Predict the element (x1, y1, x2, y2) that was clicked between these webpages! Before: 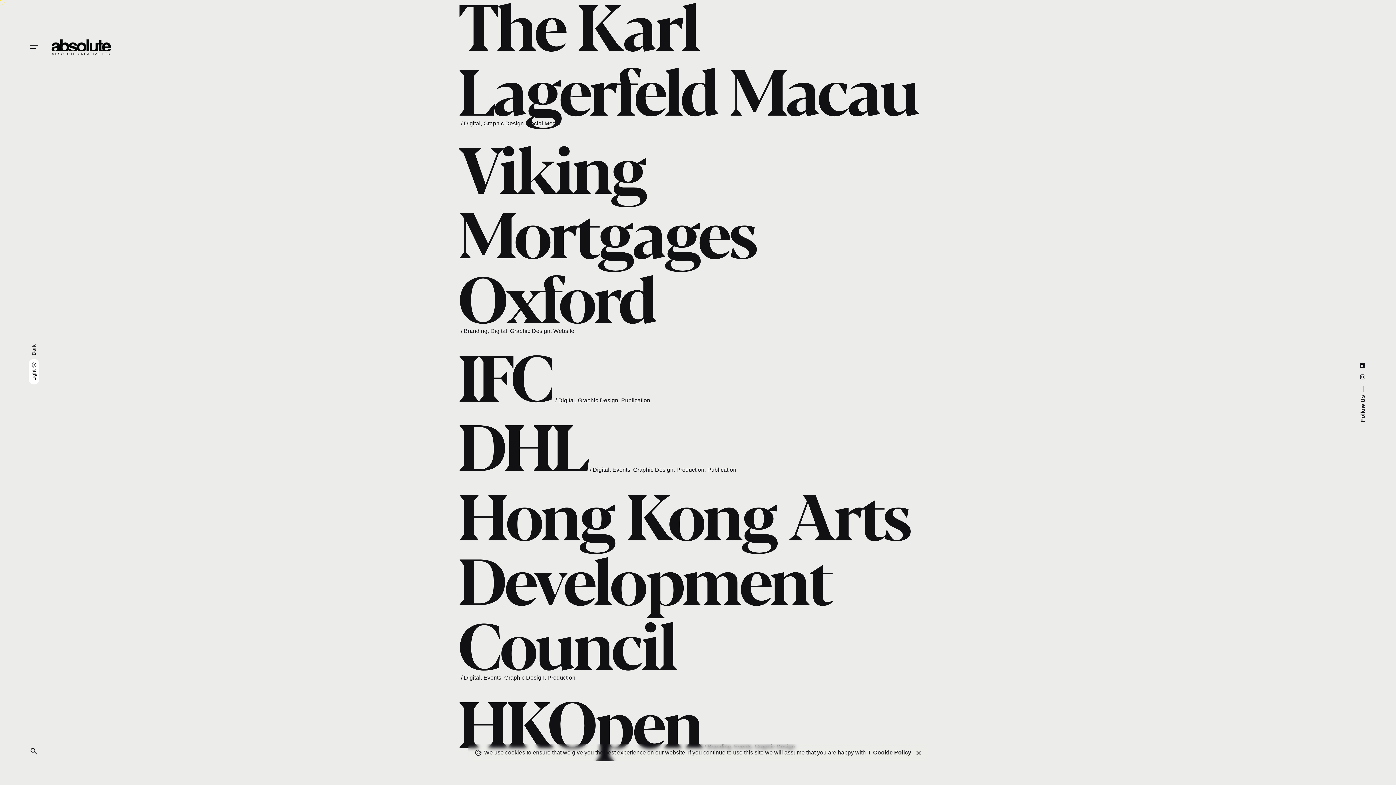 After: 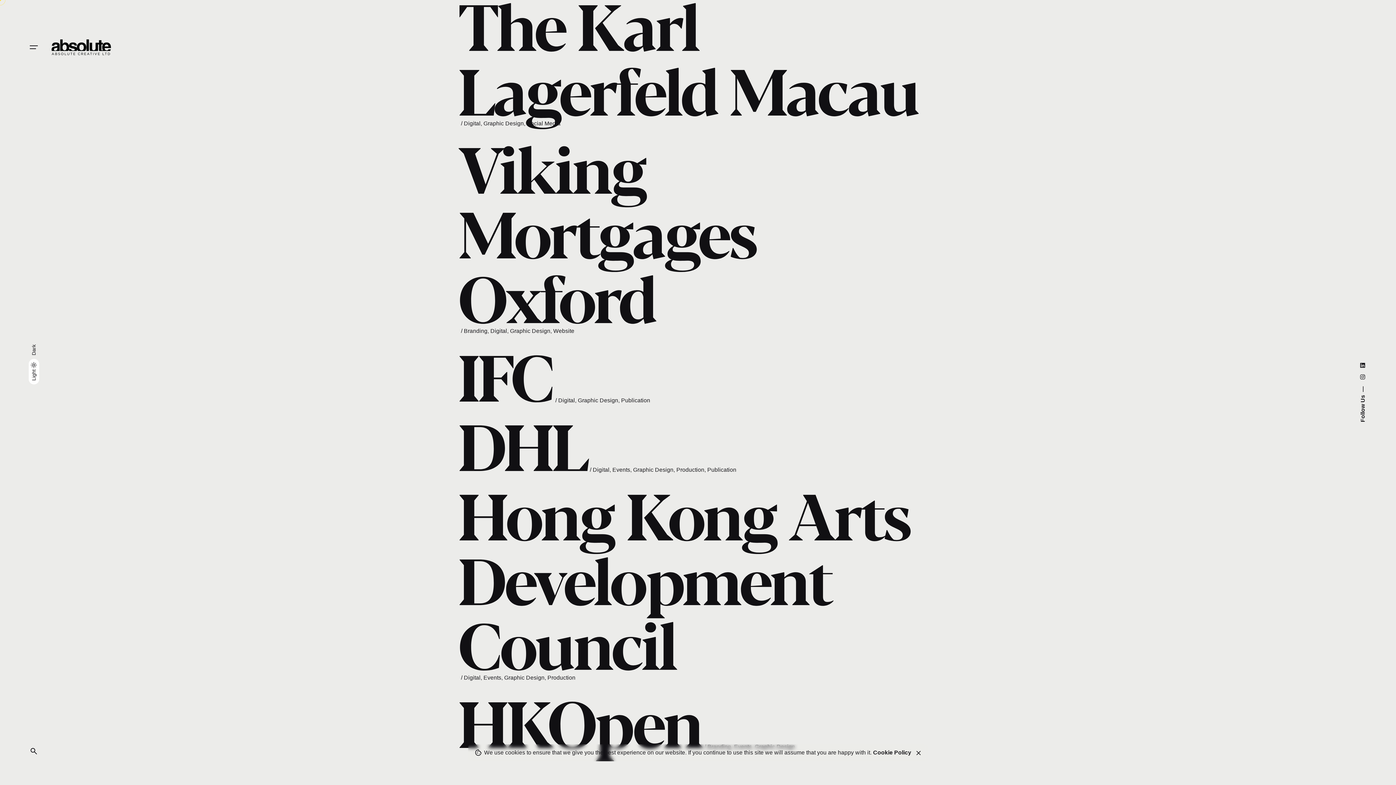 Action: bbox: (49, 38, 112, 56)